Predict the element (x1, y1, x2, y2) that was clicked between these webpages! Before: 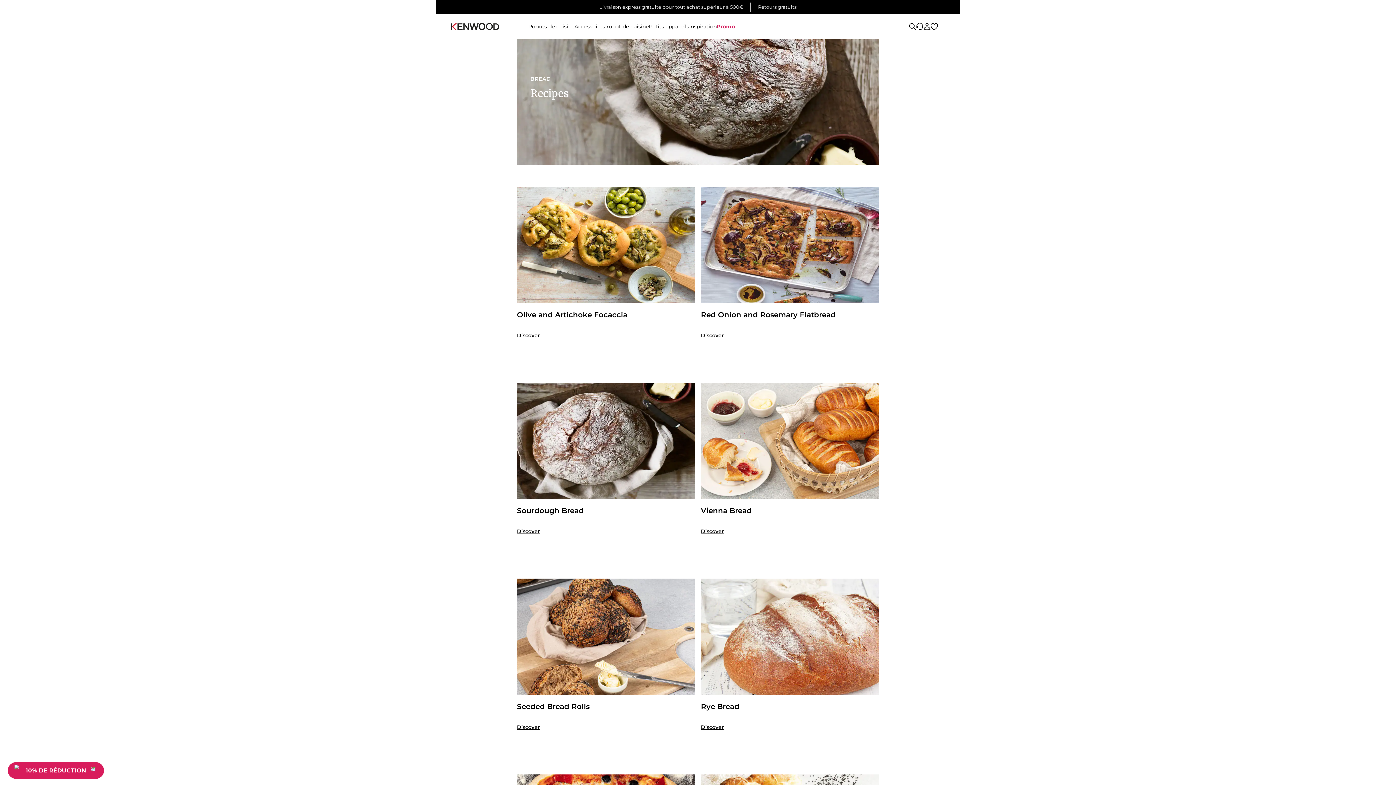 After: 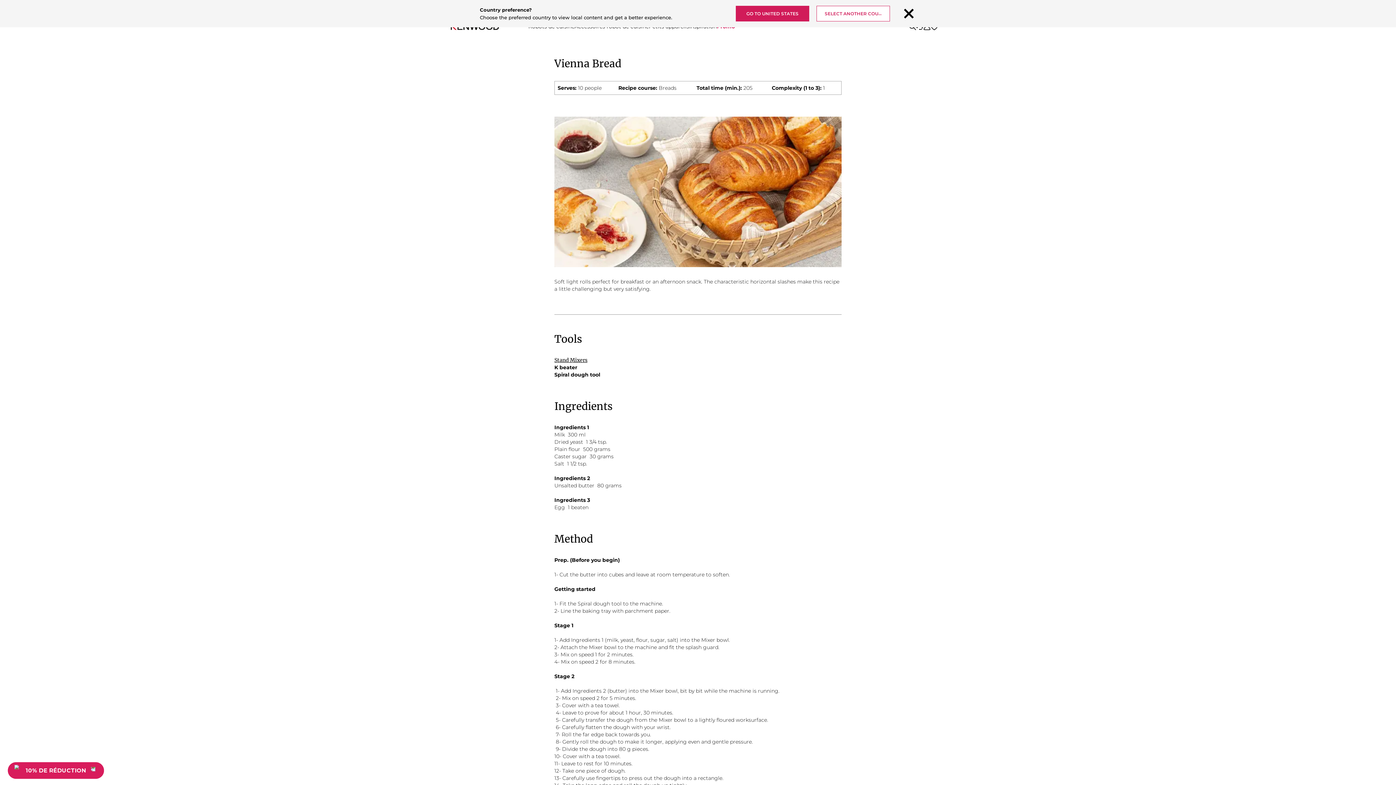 Action: bbox: (701, 527, 879, 535) label: Discover